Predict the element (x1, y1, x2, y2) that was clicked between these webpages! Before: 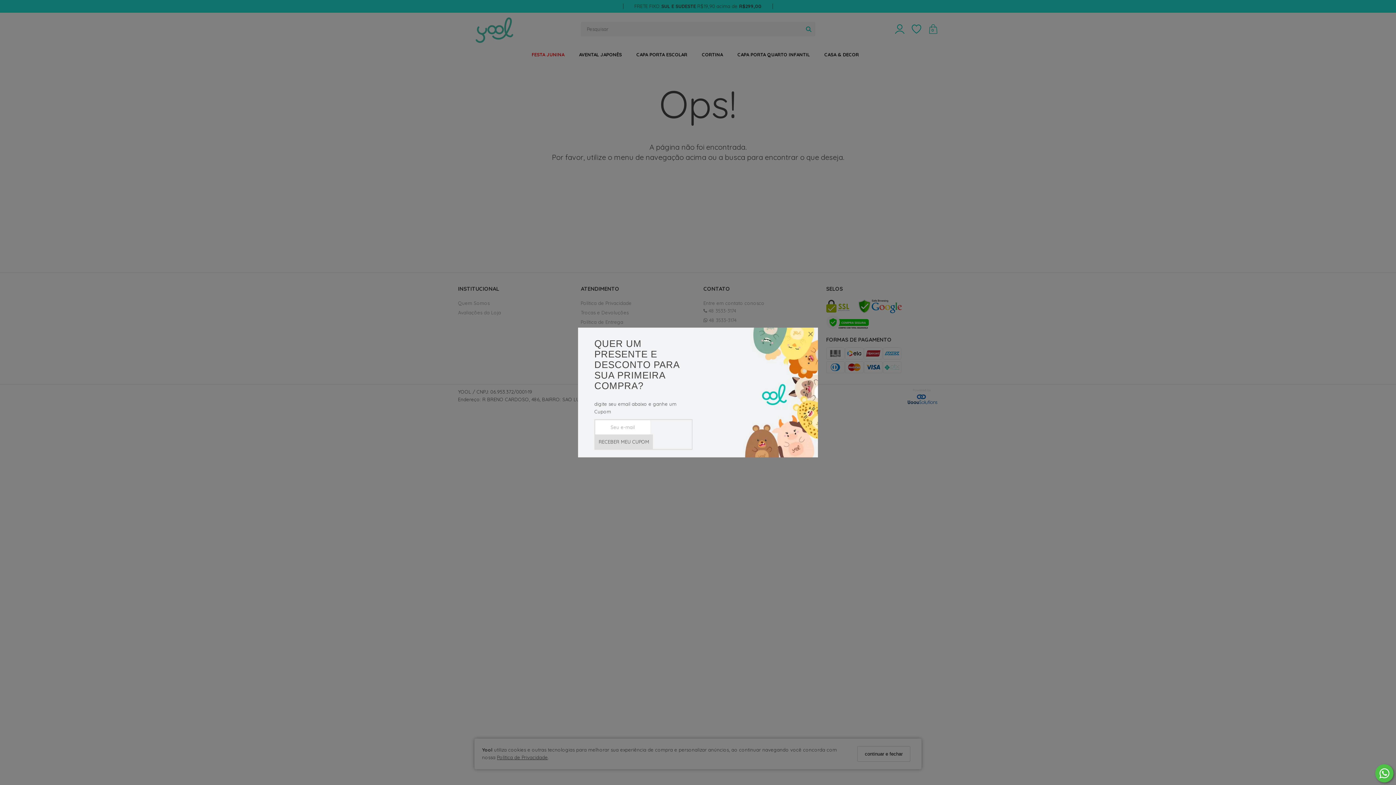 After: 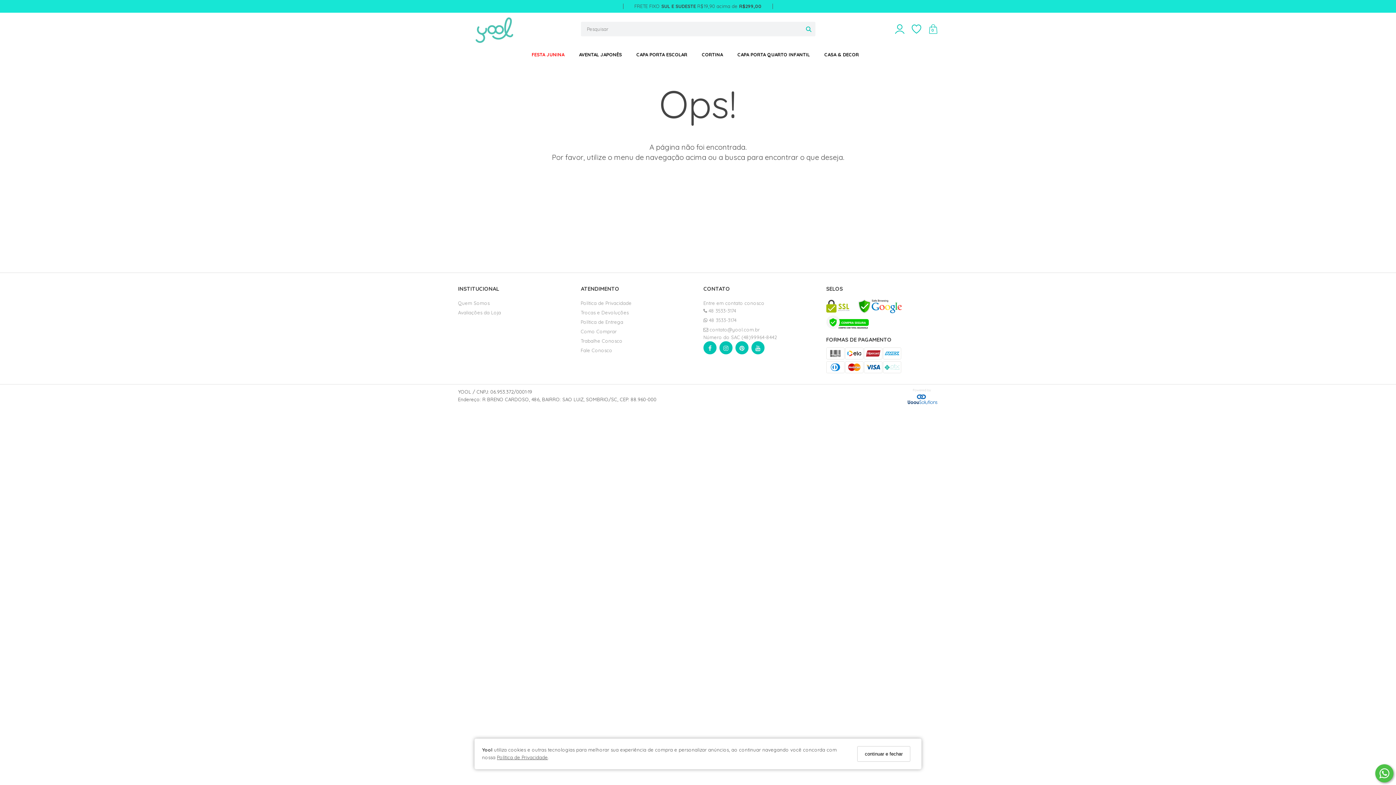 Action: label: × bbox: (803, 327, 818, 340)